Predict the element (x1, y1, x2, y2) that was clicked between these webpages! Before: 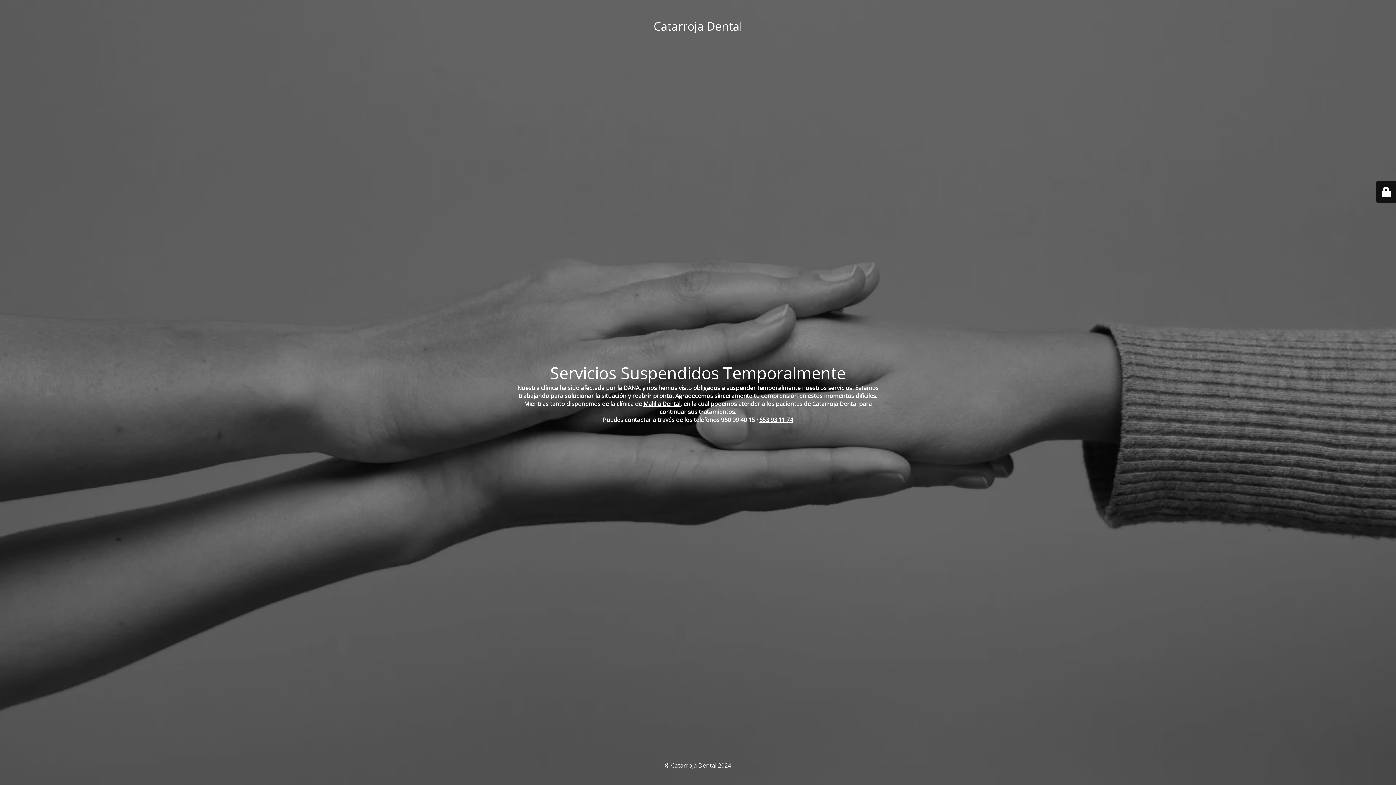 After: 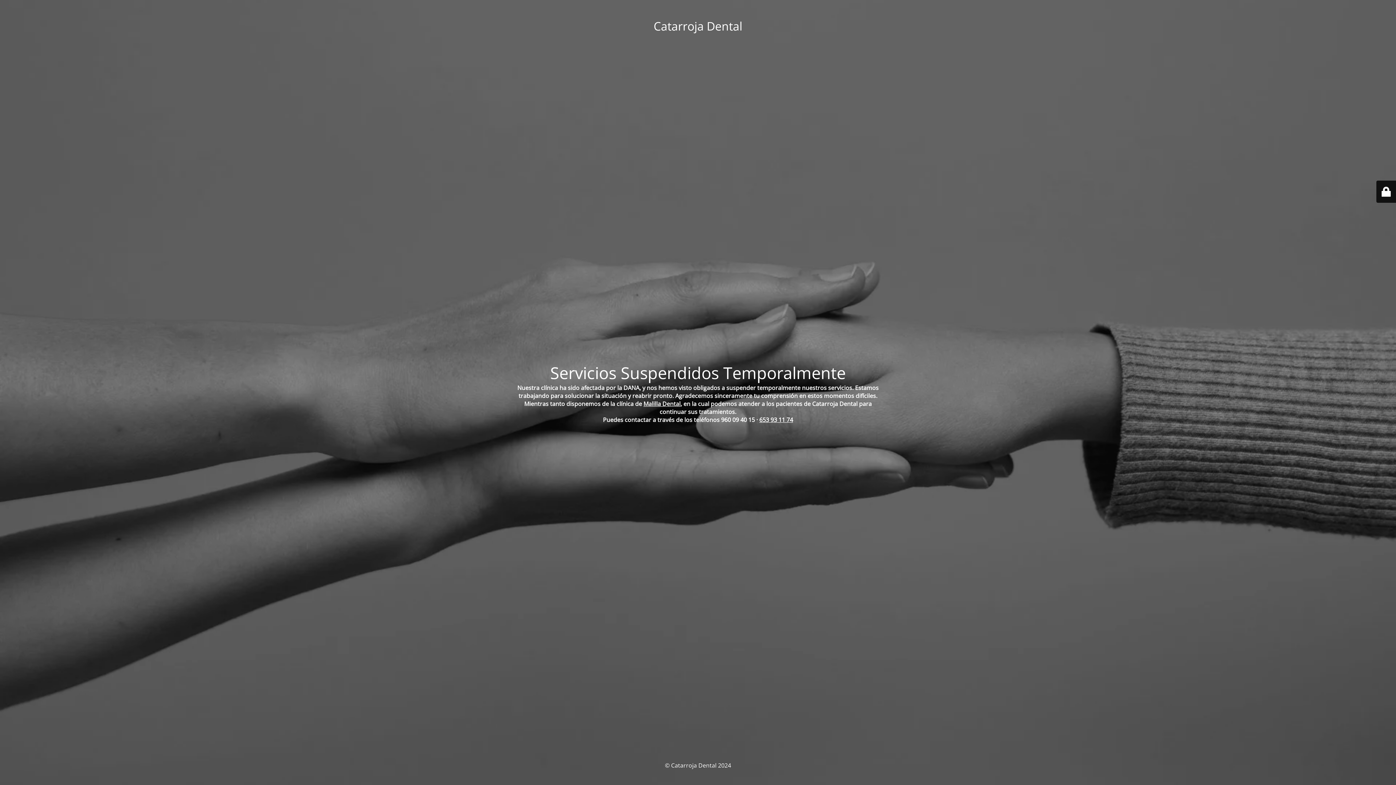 Action: label: Malilla Dental bbox: (643, 399, 680, 407)